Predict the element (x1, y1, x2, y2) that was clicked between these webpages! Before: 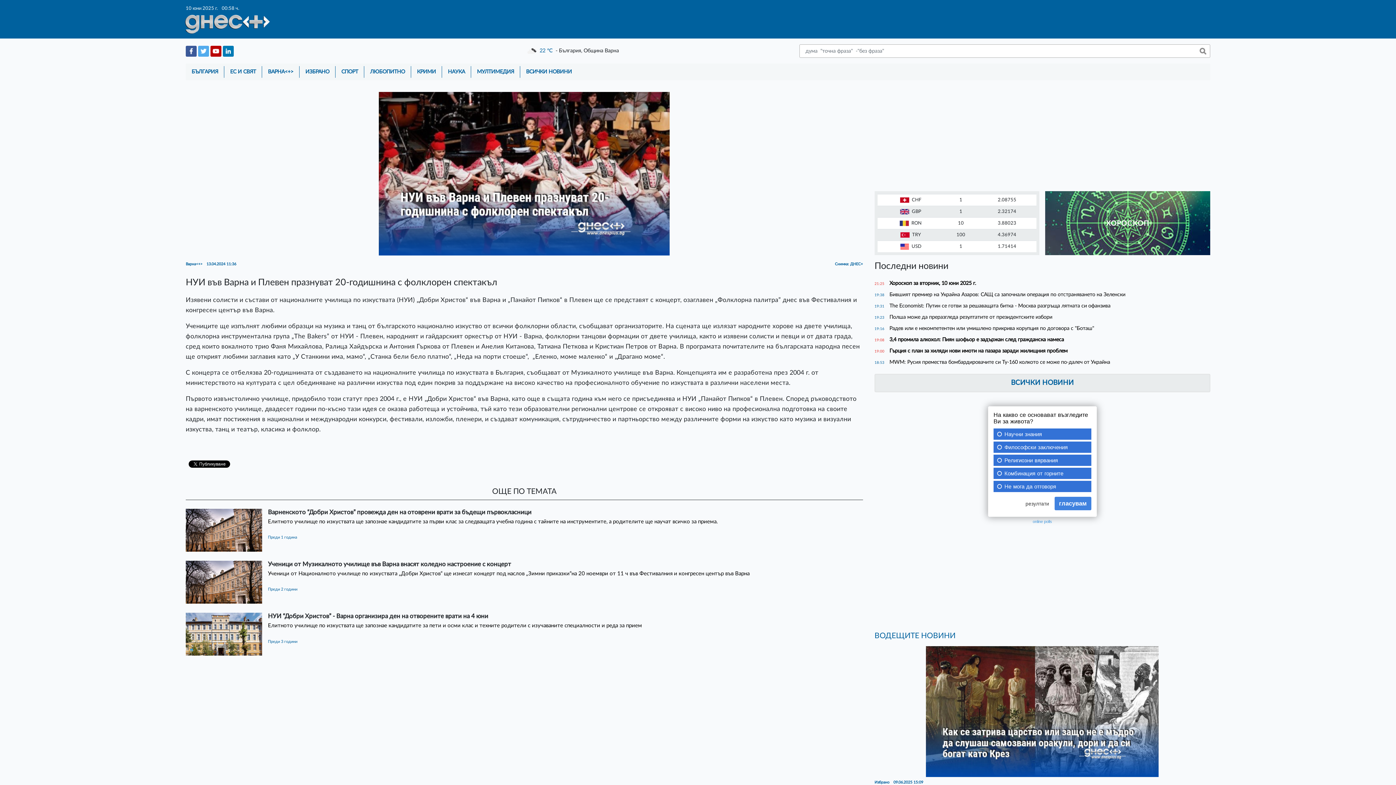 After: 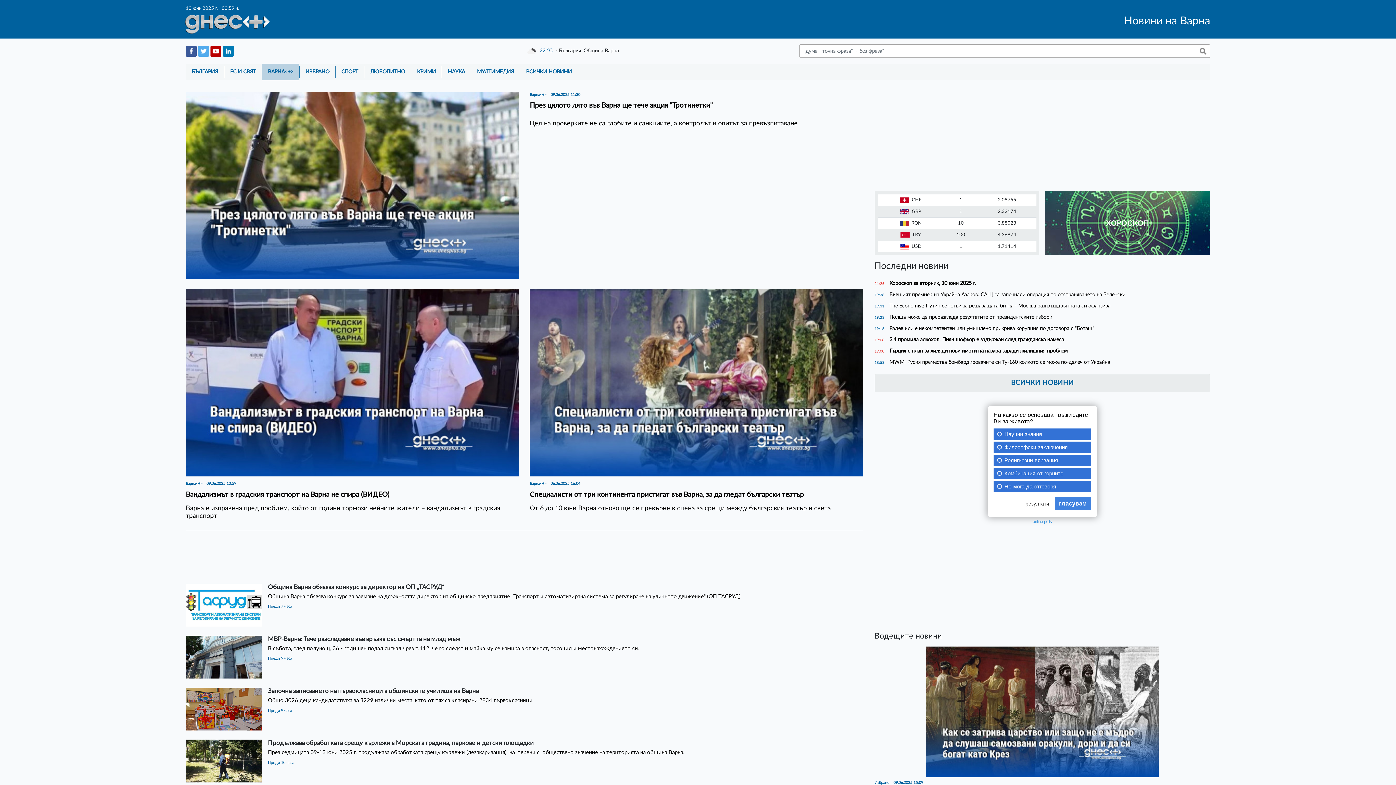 Action: bbox: (262, 63, 299, 80) label: ВАРНА<+>